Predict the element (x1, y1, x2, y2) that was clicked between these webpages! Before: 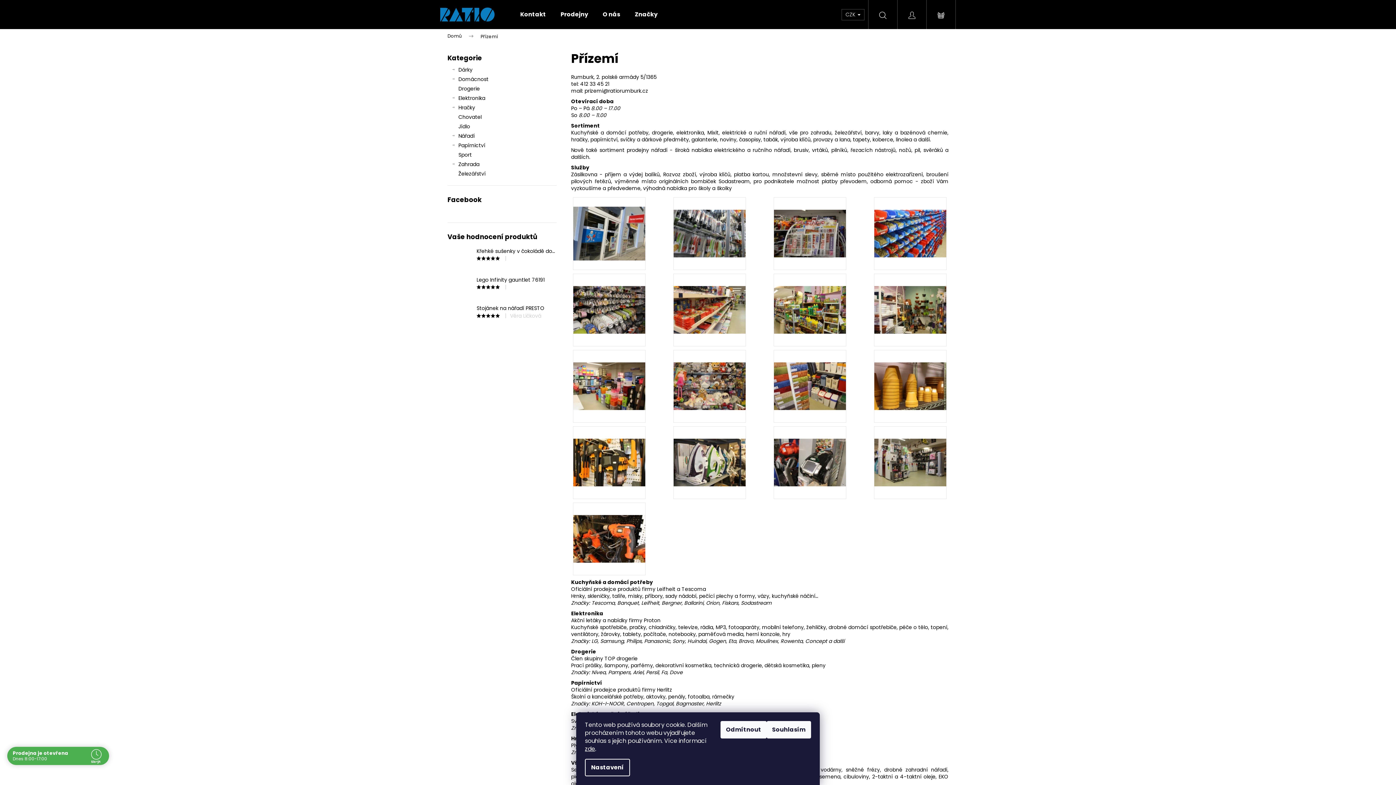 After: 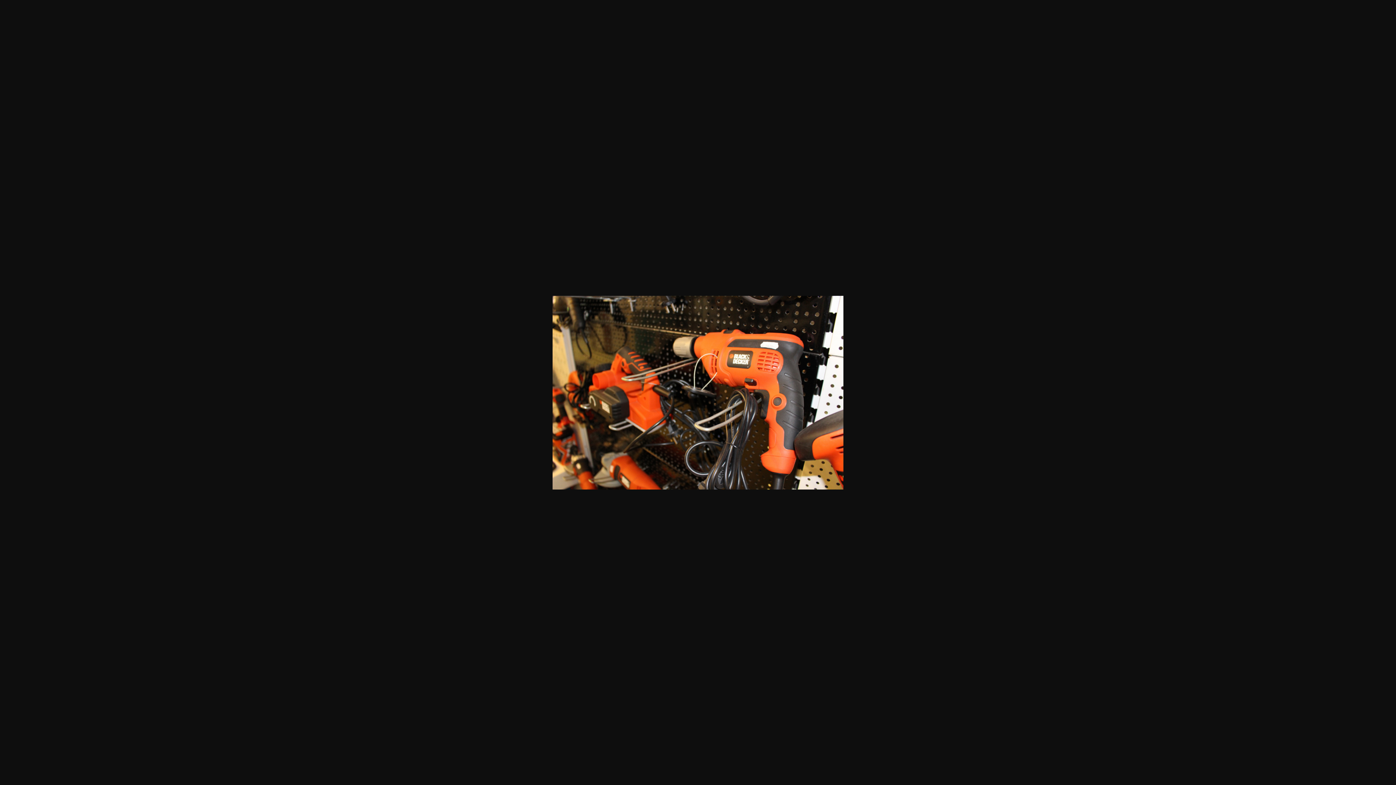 Action: bbox: (573, 522, 645, 530)